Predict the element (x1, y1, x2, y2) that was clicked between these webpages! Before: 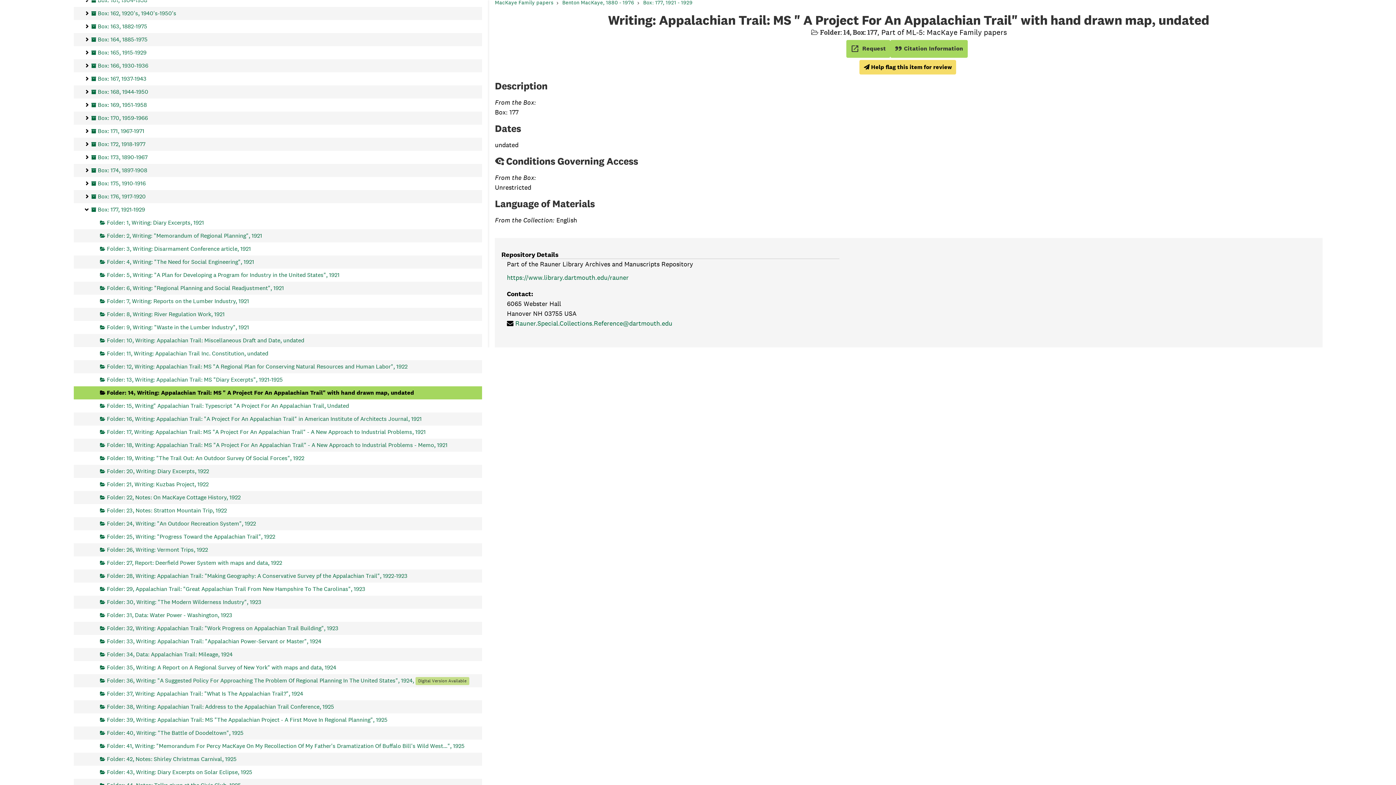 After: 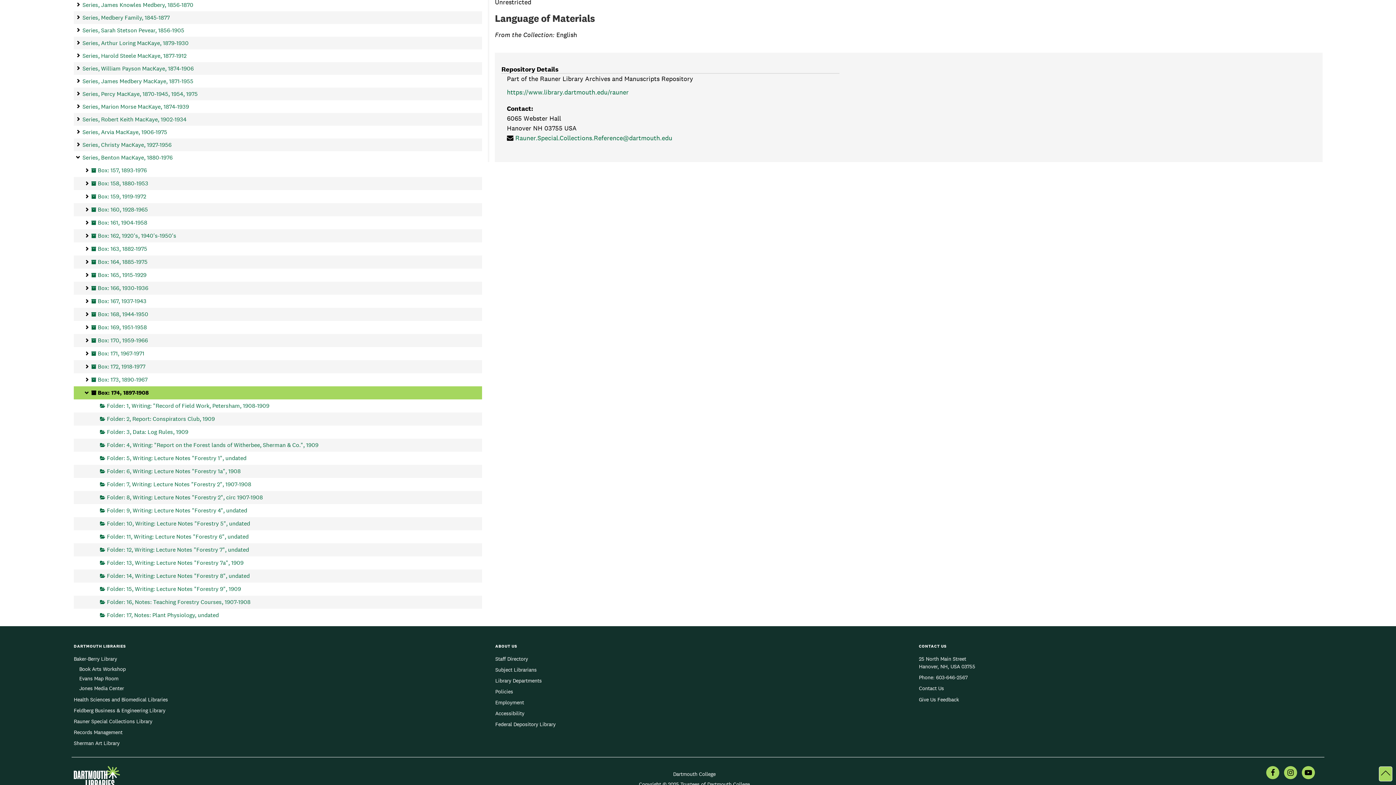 Action: bbox: (91, 163, 147, 177) label: Box: 174, 1897-1908